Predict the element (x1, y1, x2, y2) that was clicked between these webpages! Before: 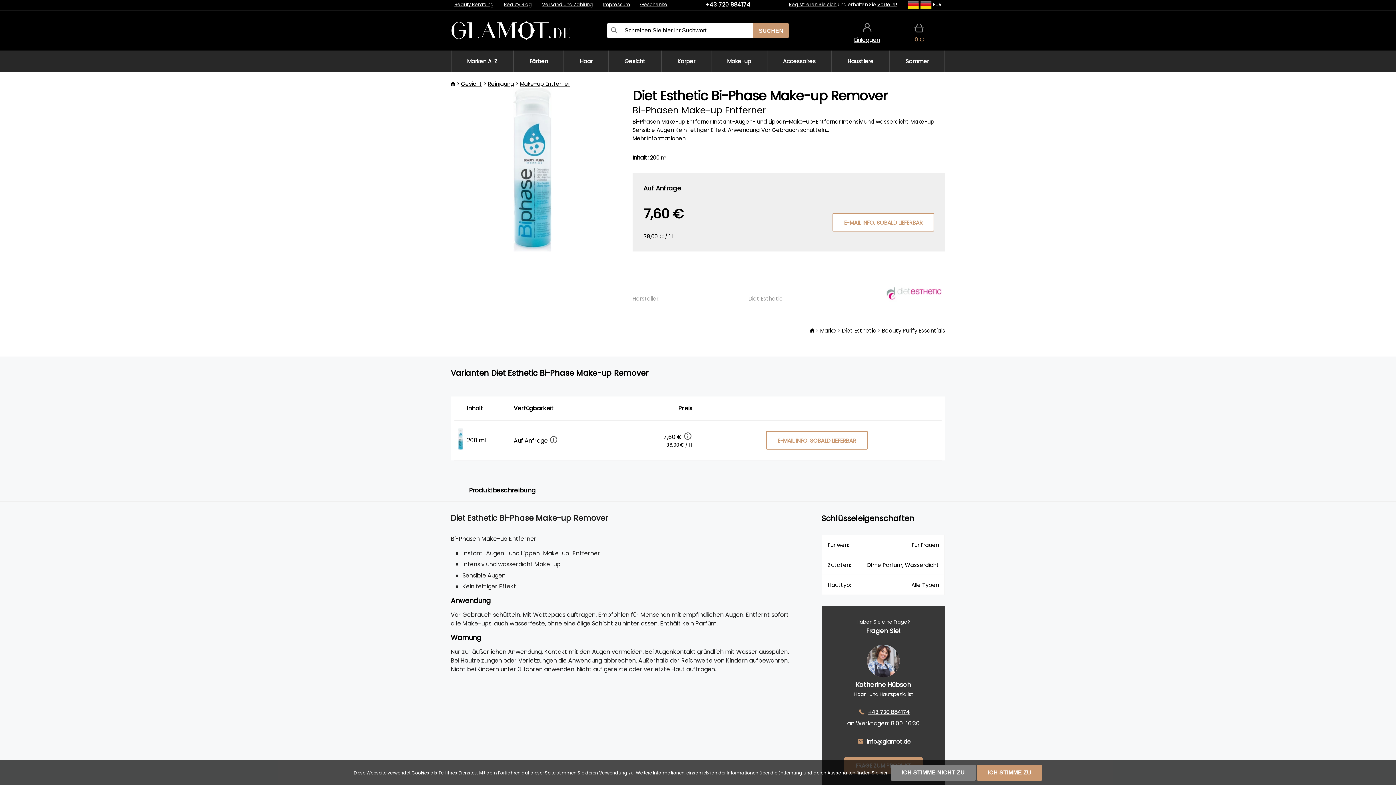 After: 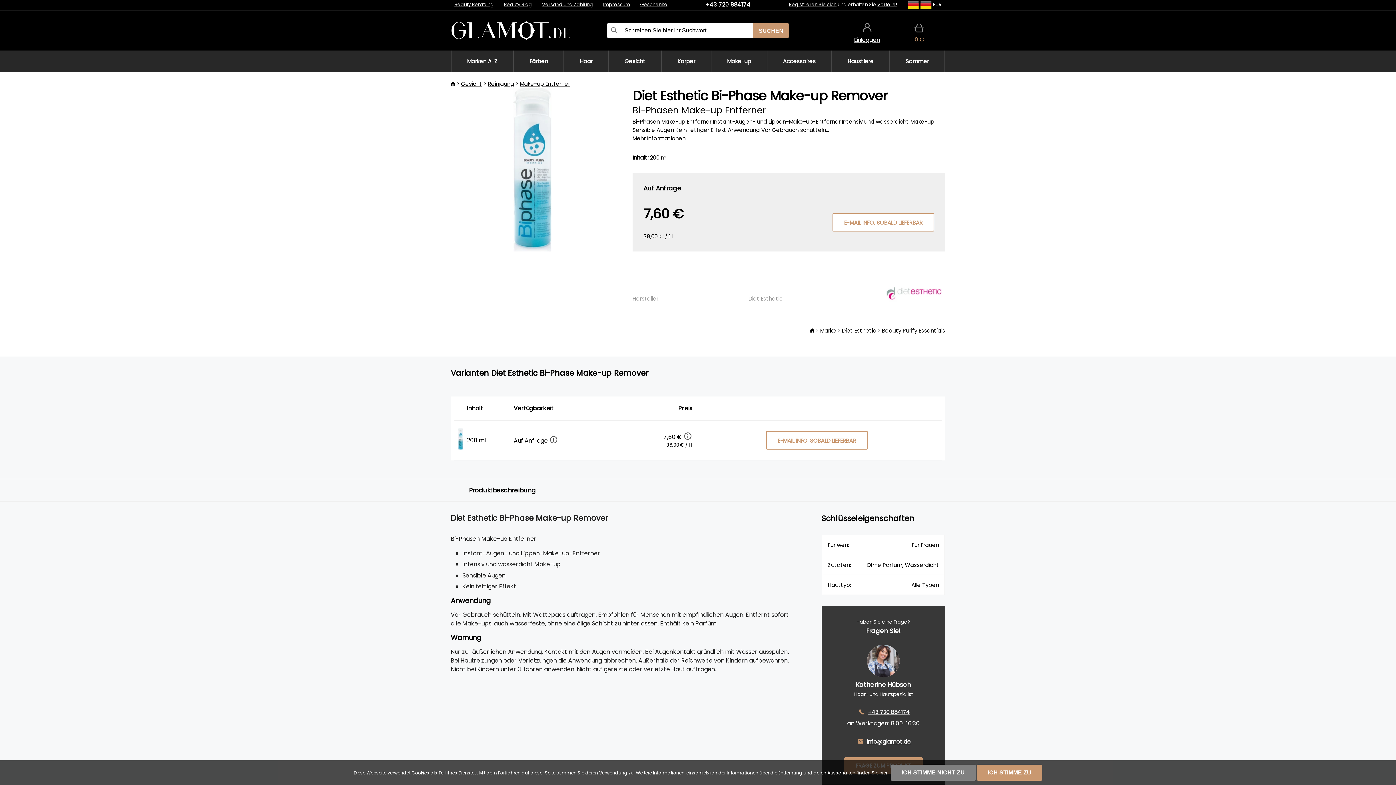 Action: bbox: (857, 708, 910, 716) label: +43 720 884174